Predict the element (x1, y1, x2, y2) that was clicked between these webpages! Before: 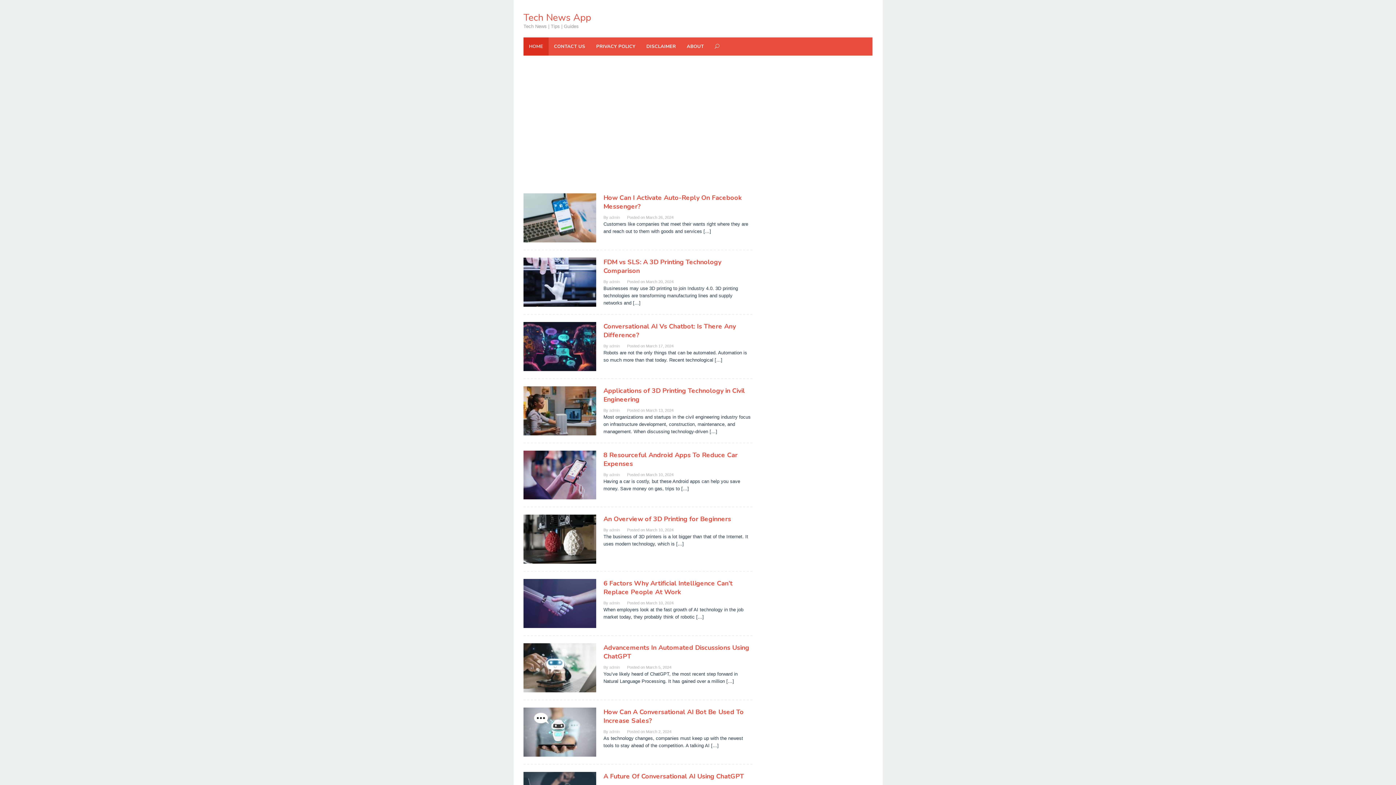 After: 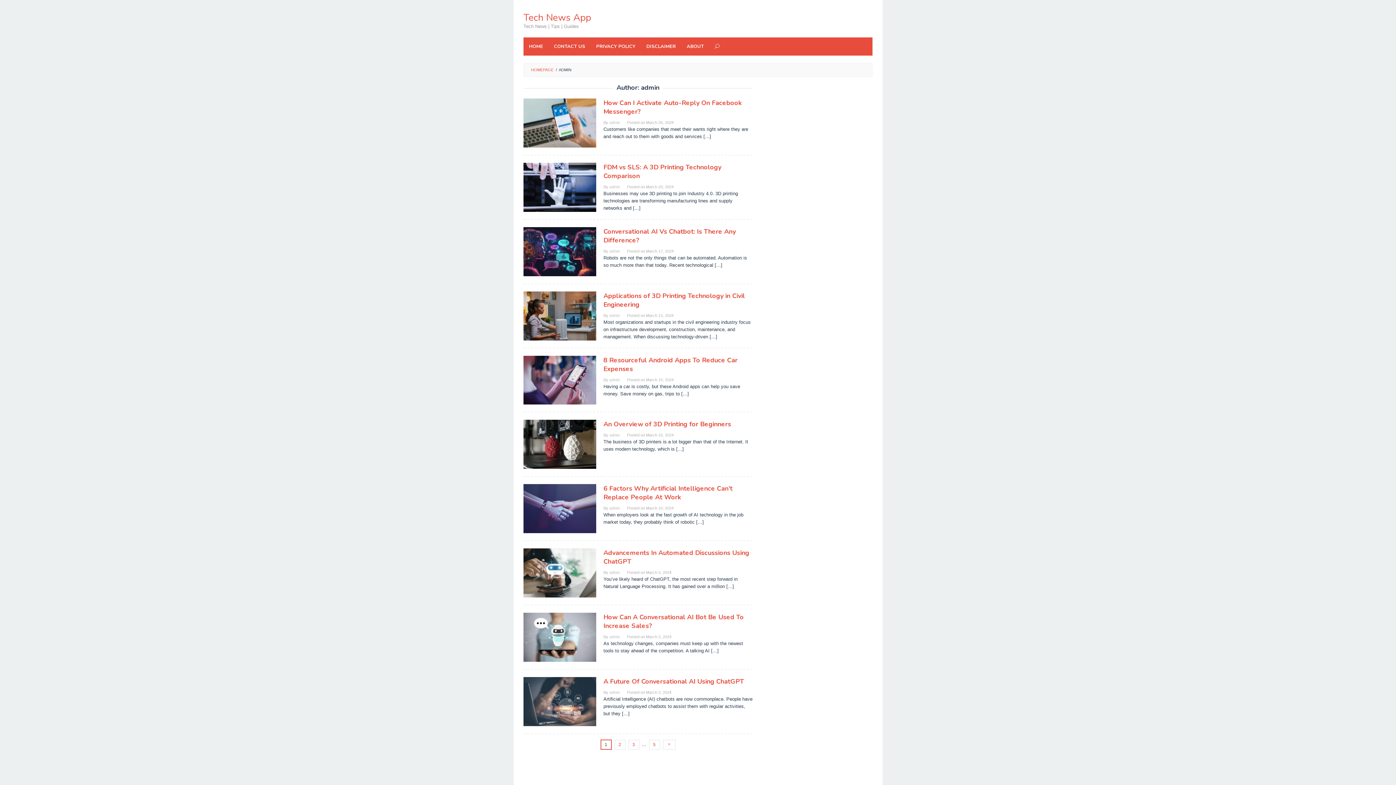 Action: bbox: (609, 527, 620, 532) label: admin